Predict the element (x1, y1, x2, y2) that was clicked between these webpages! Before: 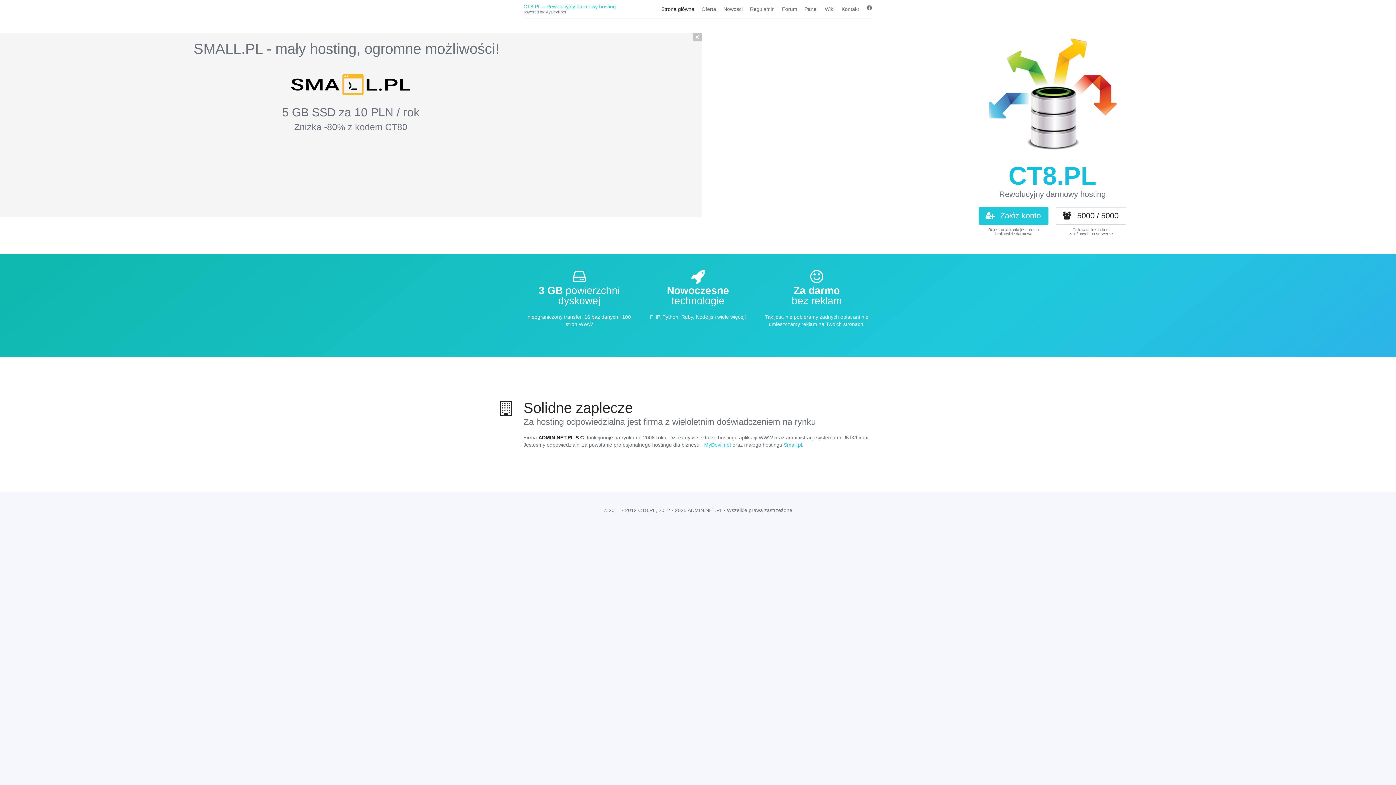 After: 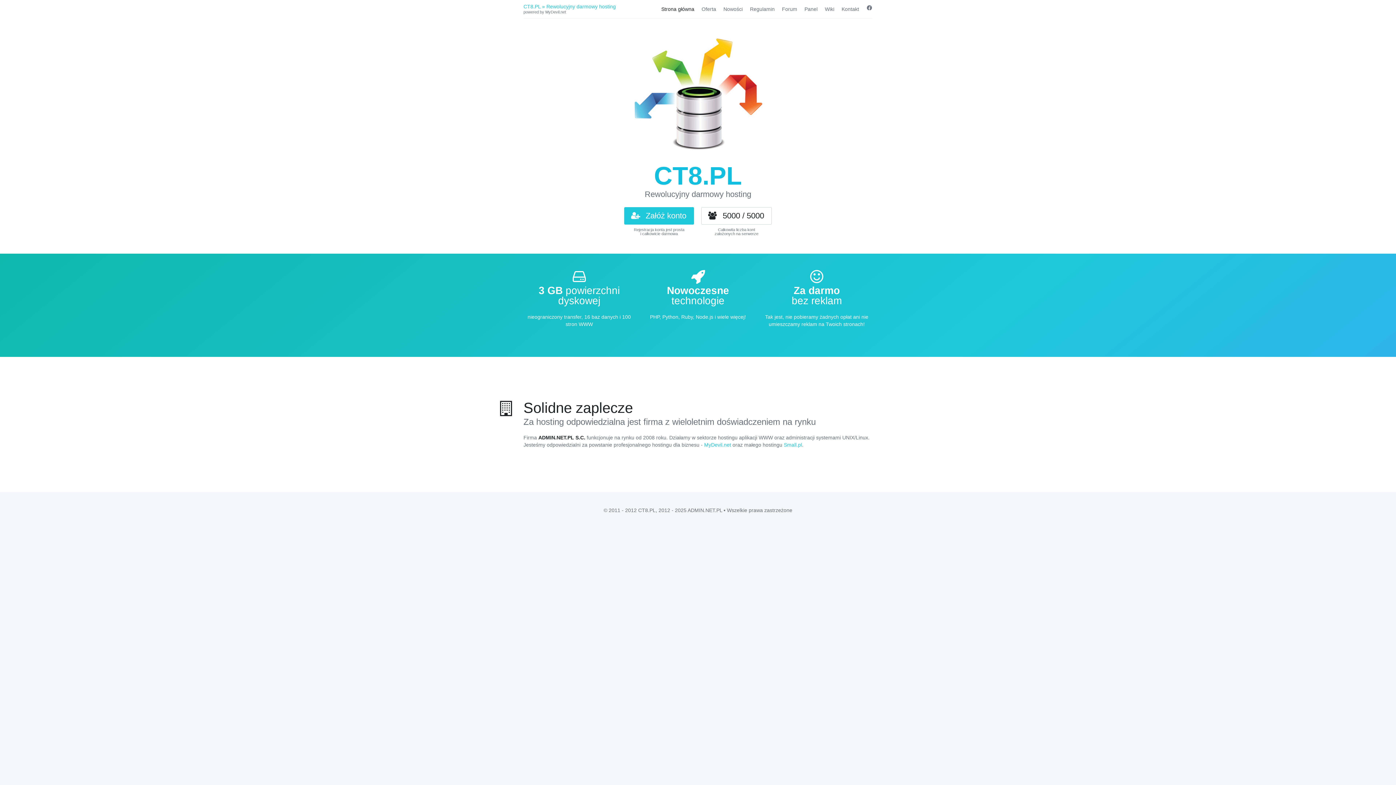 Action: bbox: (693, 32, 701, 41)